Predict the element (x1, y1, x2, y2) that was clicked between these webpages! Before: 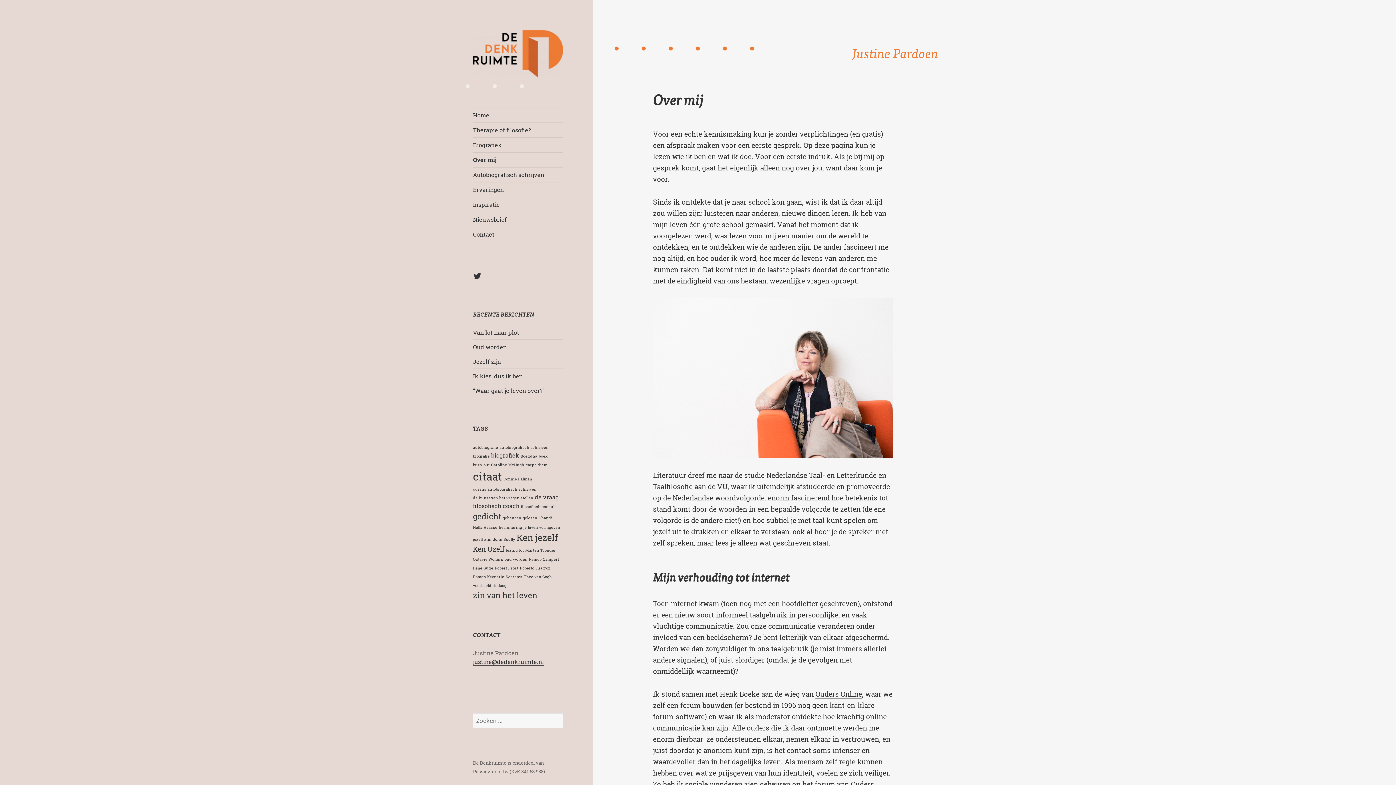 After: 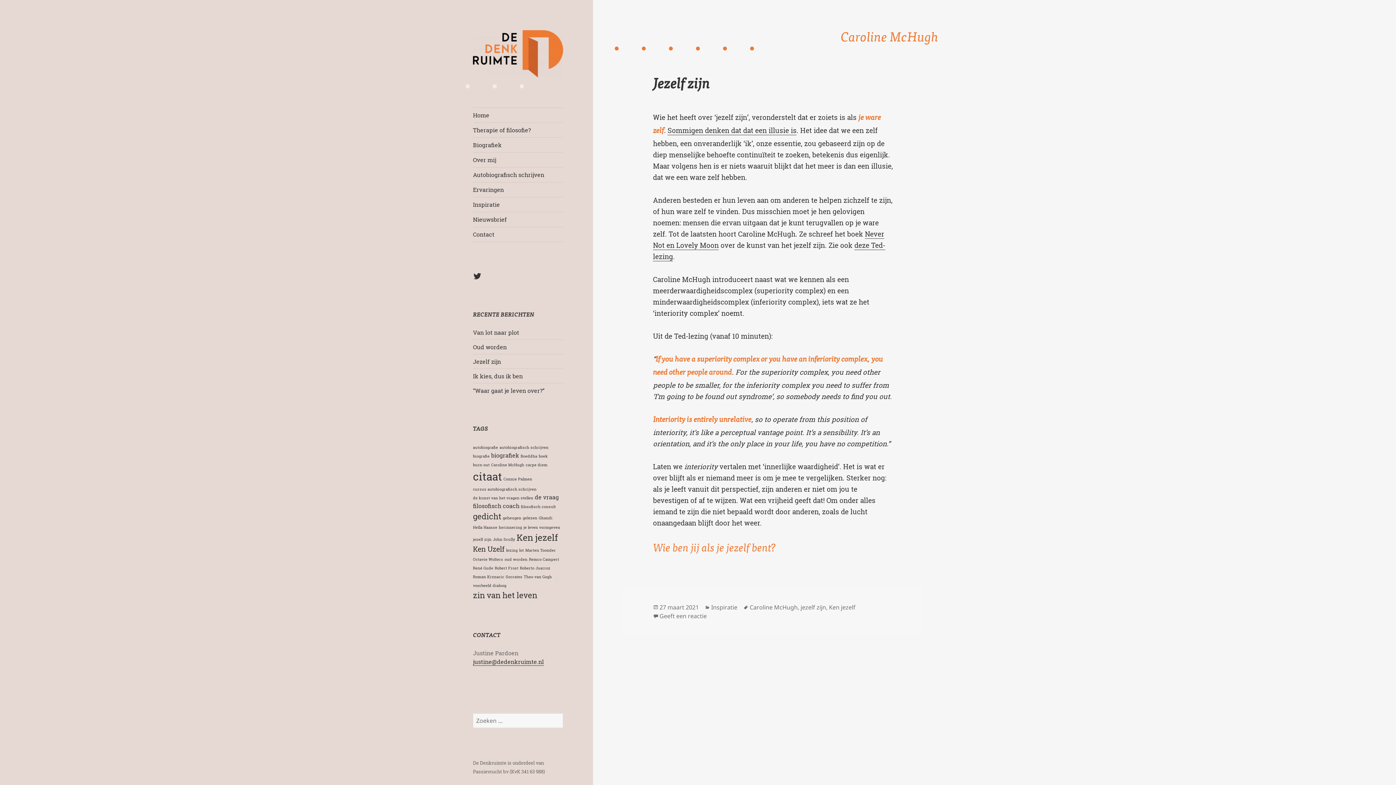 Action: bbox: (491, 462, 524, 467) label: Caroline McHugh (1 item)